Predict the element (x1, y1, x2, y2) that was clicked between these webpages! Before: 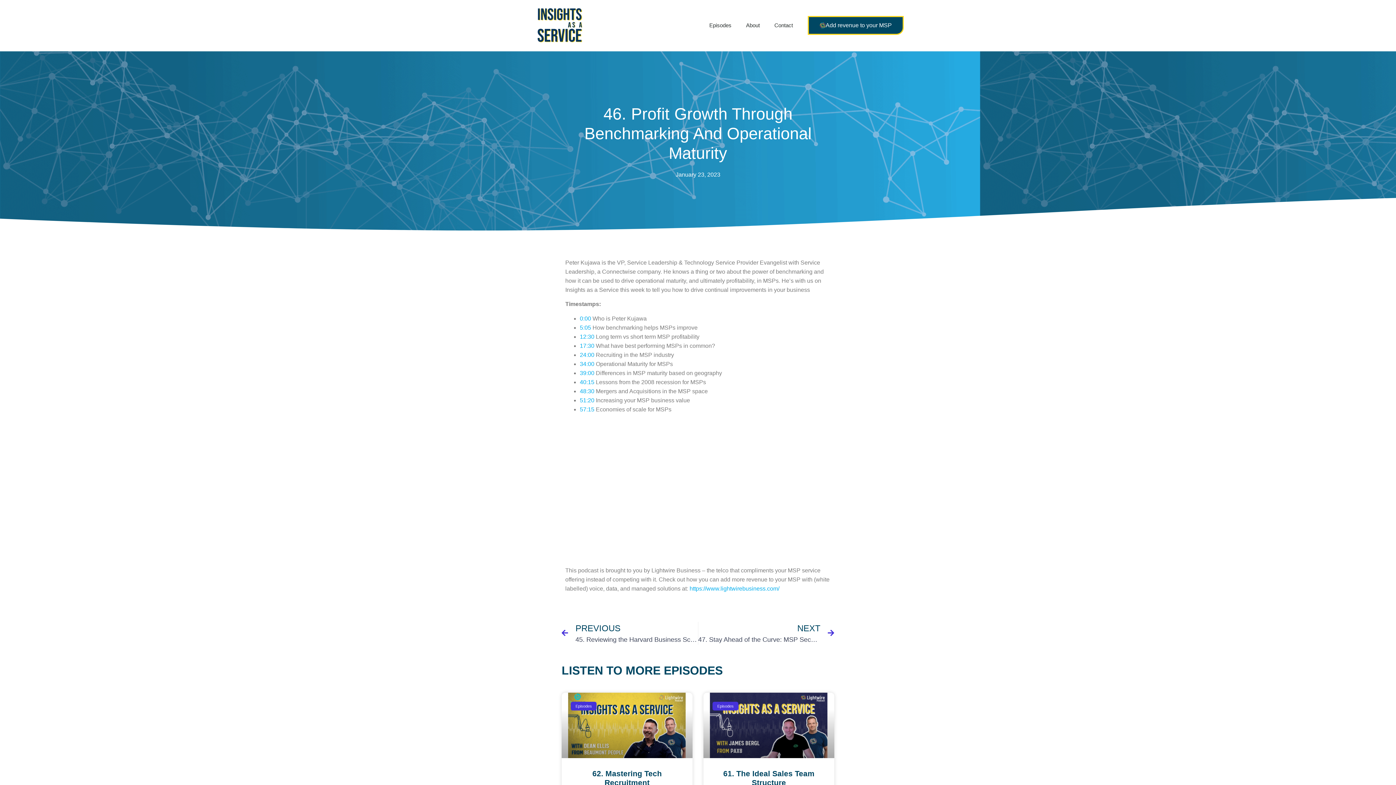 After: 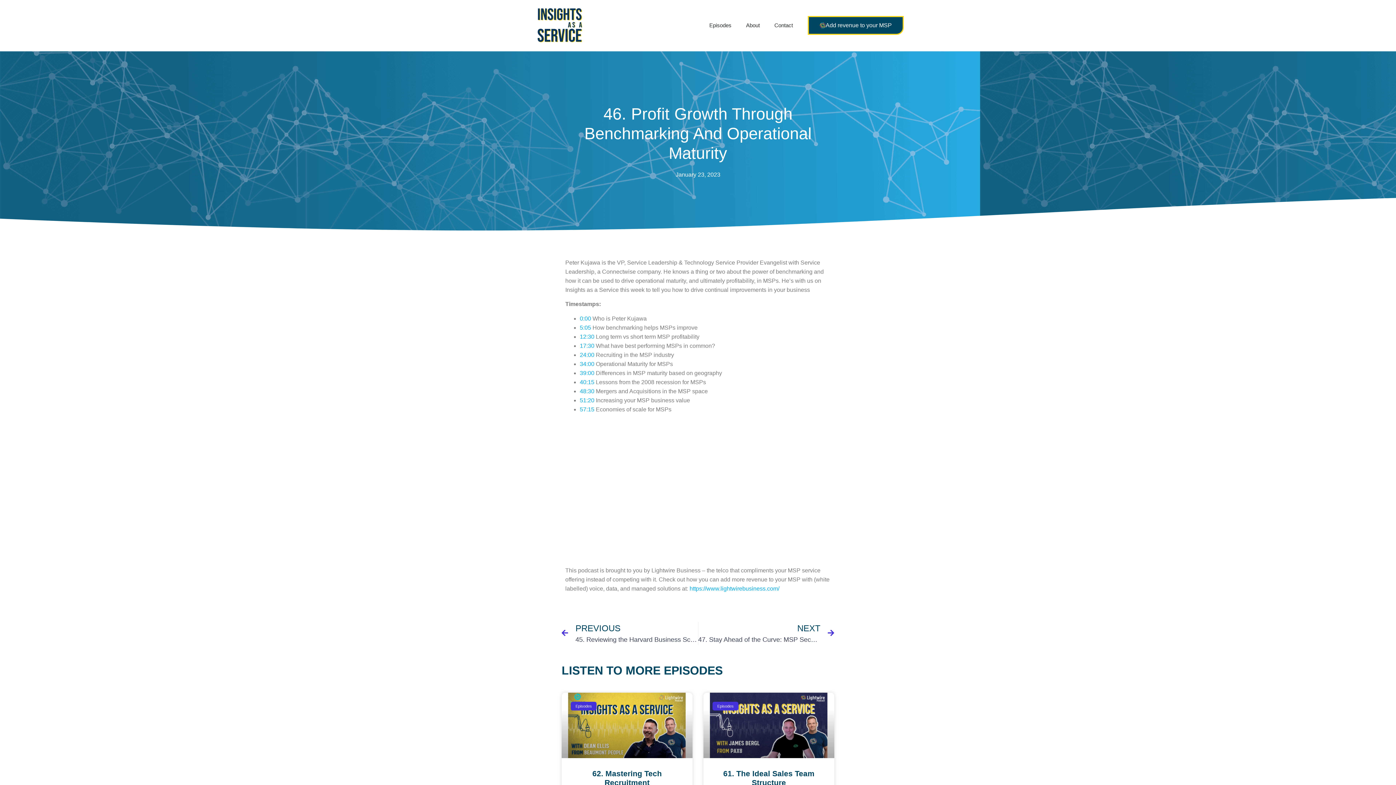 Action: label: 48:30 bbox: (580, 388, 594, 394)